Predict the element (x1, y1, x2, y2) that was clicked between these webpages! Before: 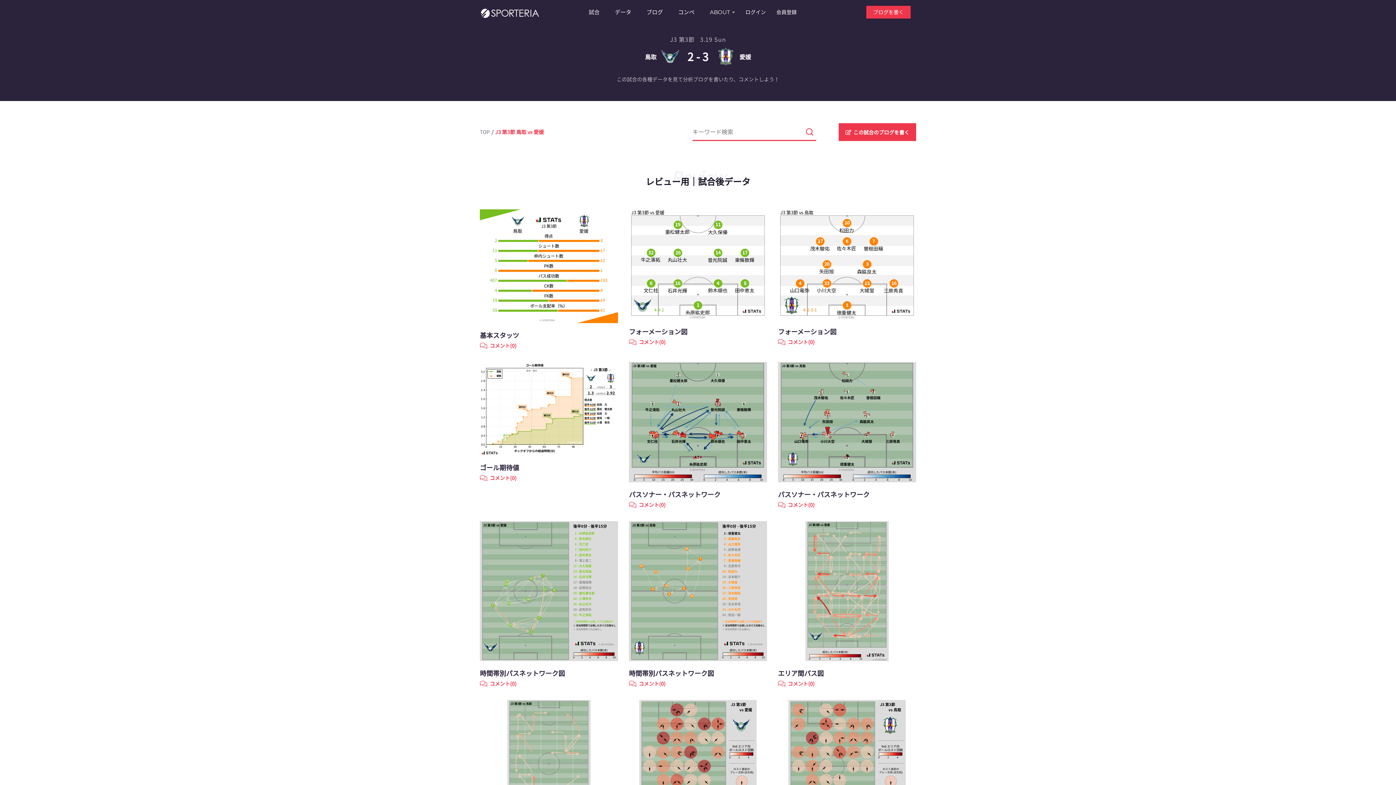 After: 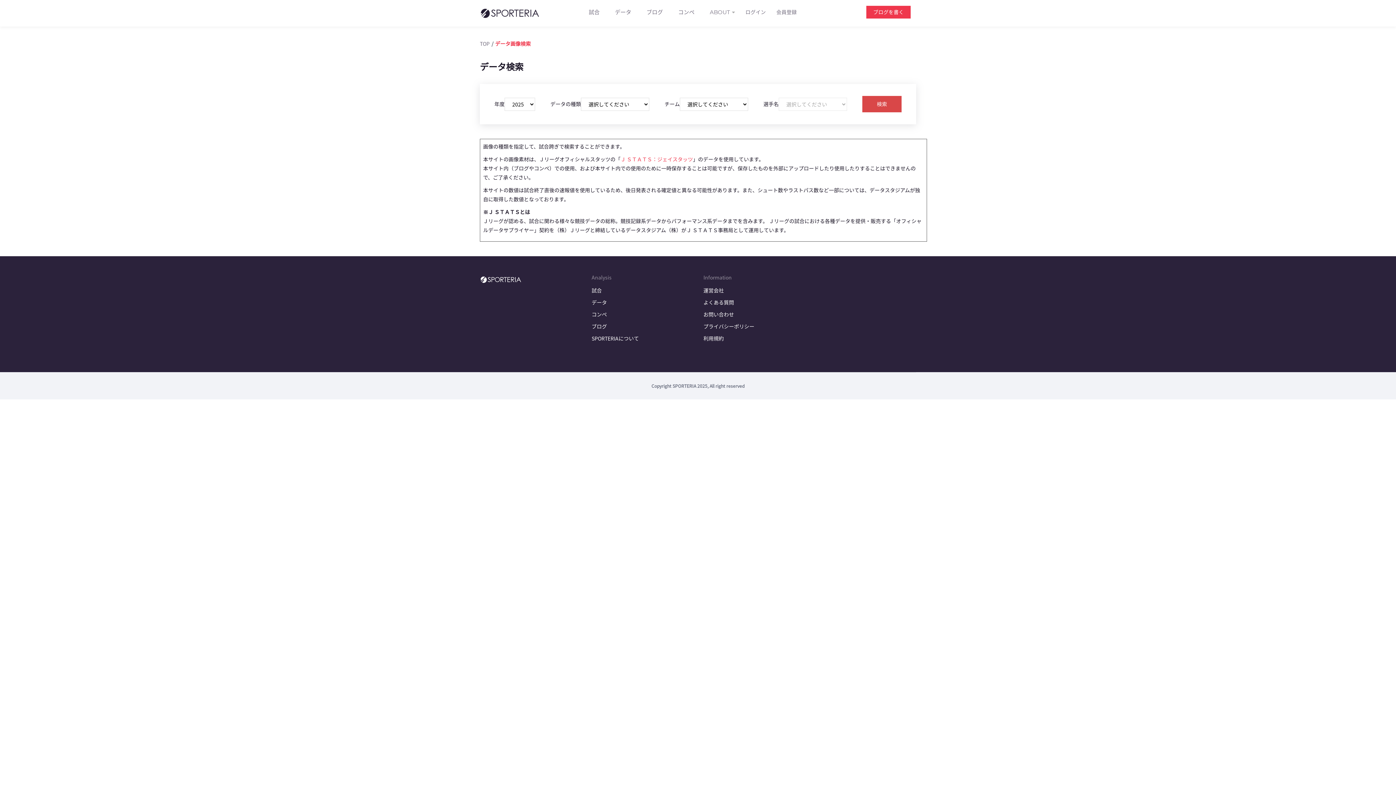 Action: bbox: (615, 7, 636, 17) label: データ